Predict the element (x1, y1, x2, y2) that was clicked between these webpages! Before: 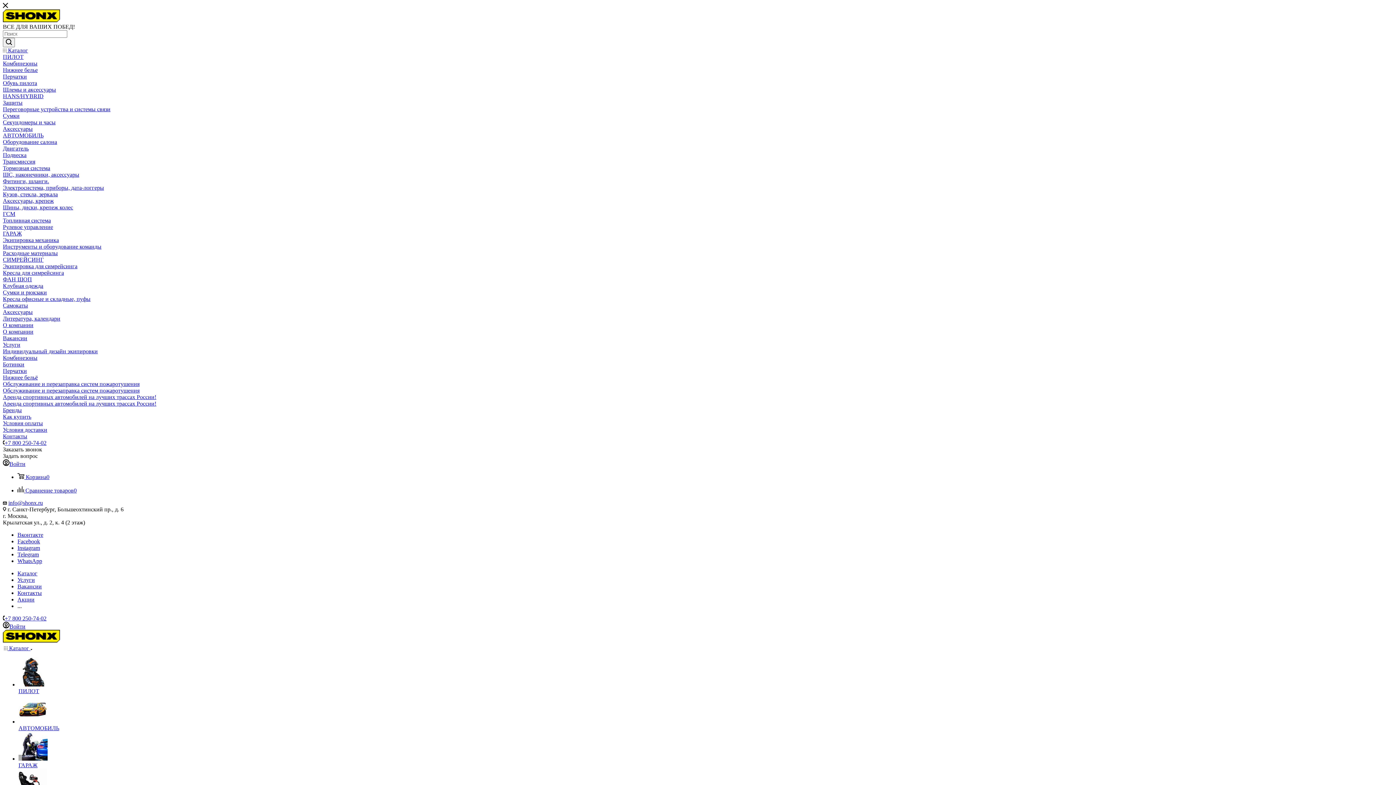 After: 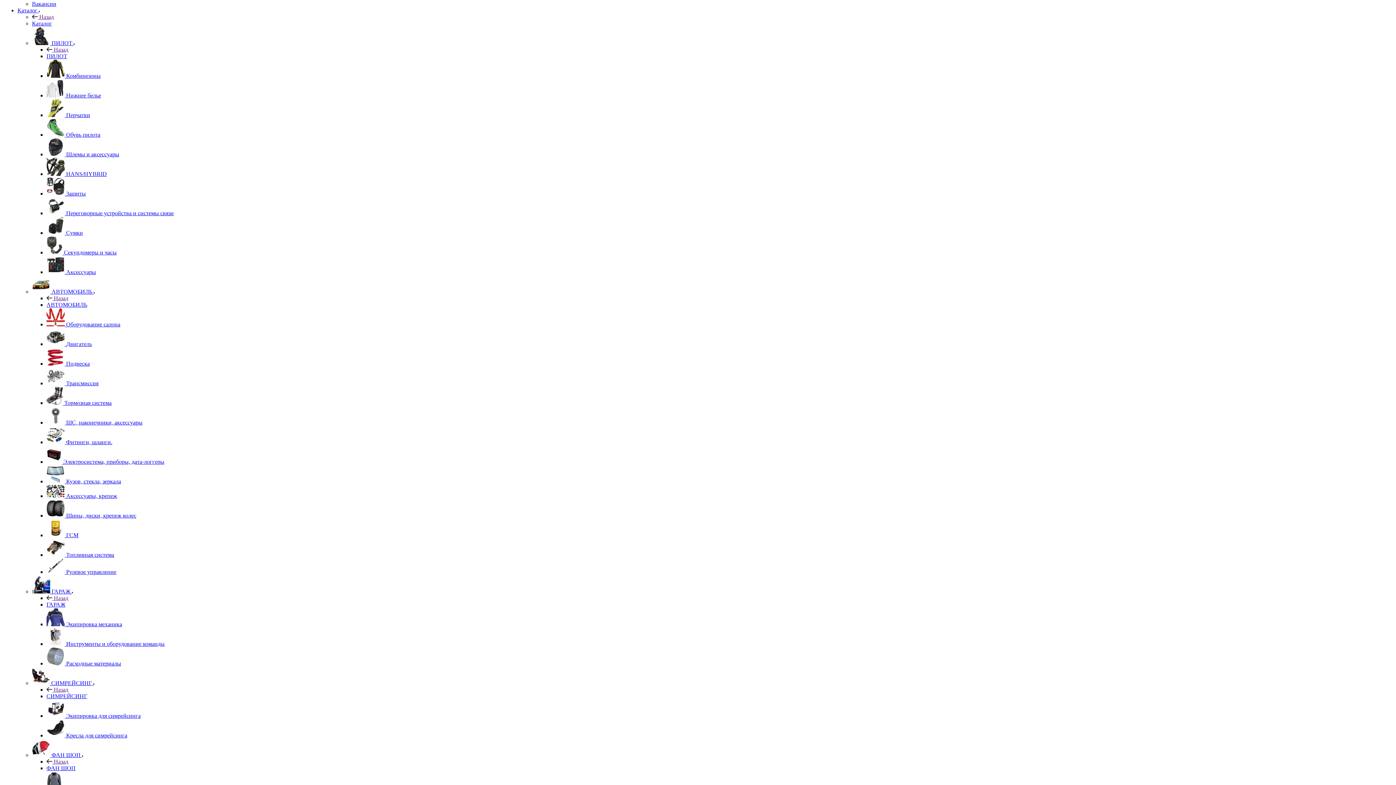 Action: label: О компании bbox: (2, 328, 33, 334)